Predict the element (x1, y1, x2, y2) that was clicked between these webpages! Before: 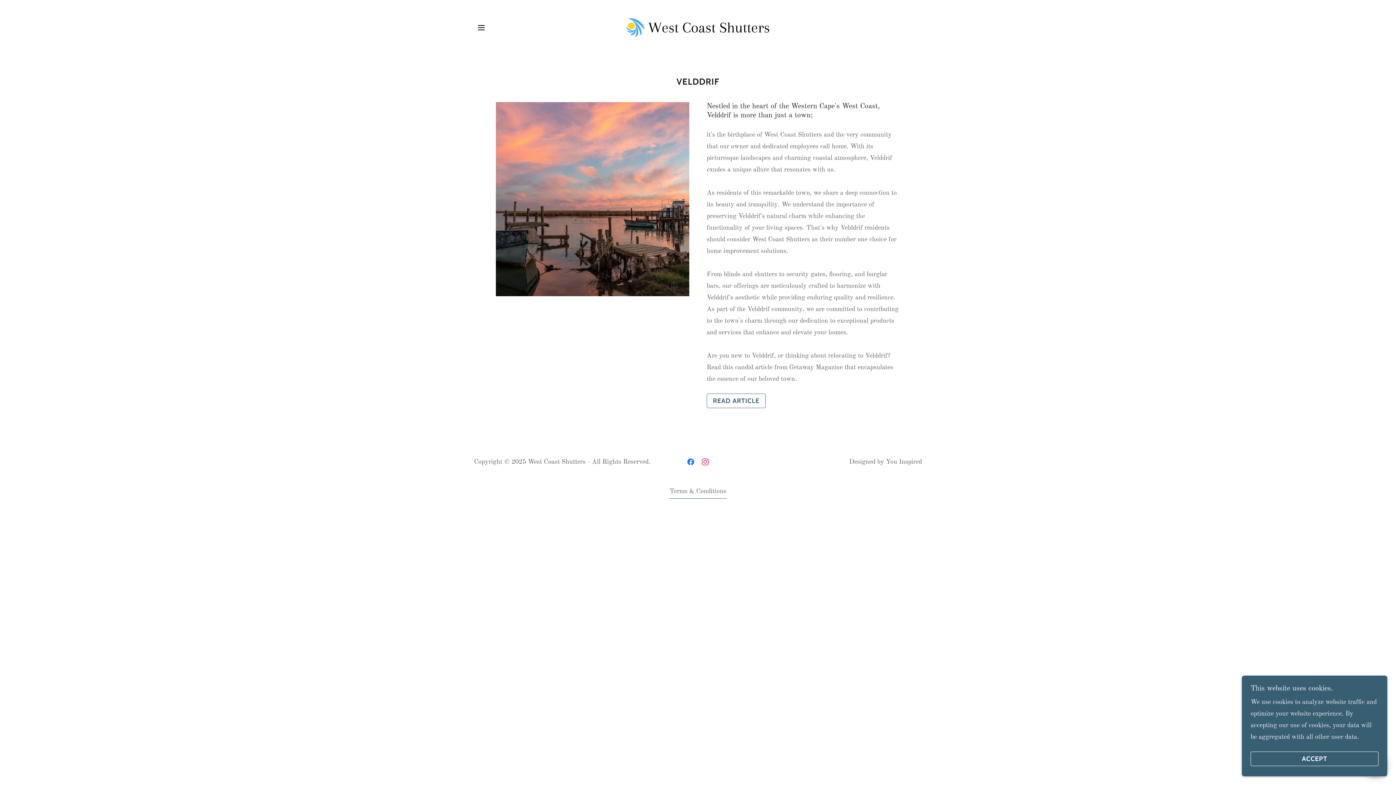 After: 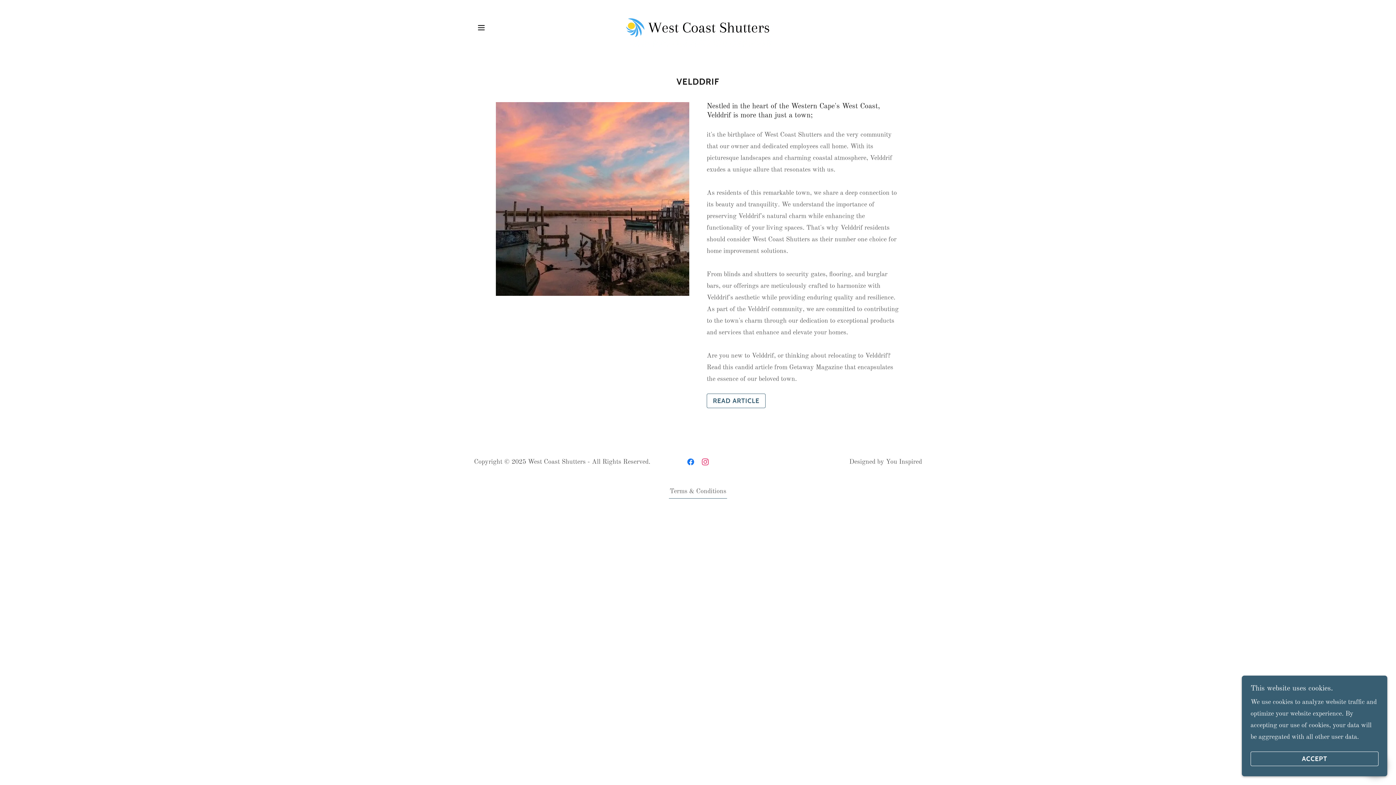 Action: bbox: (683, 454, 698, 469) label: Facebook Social Link